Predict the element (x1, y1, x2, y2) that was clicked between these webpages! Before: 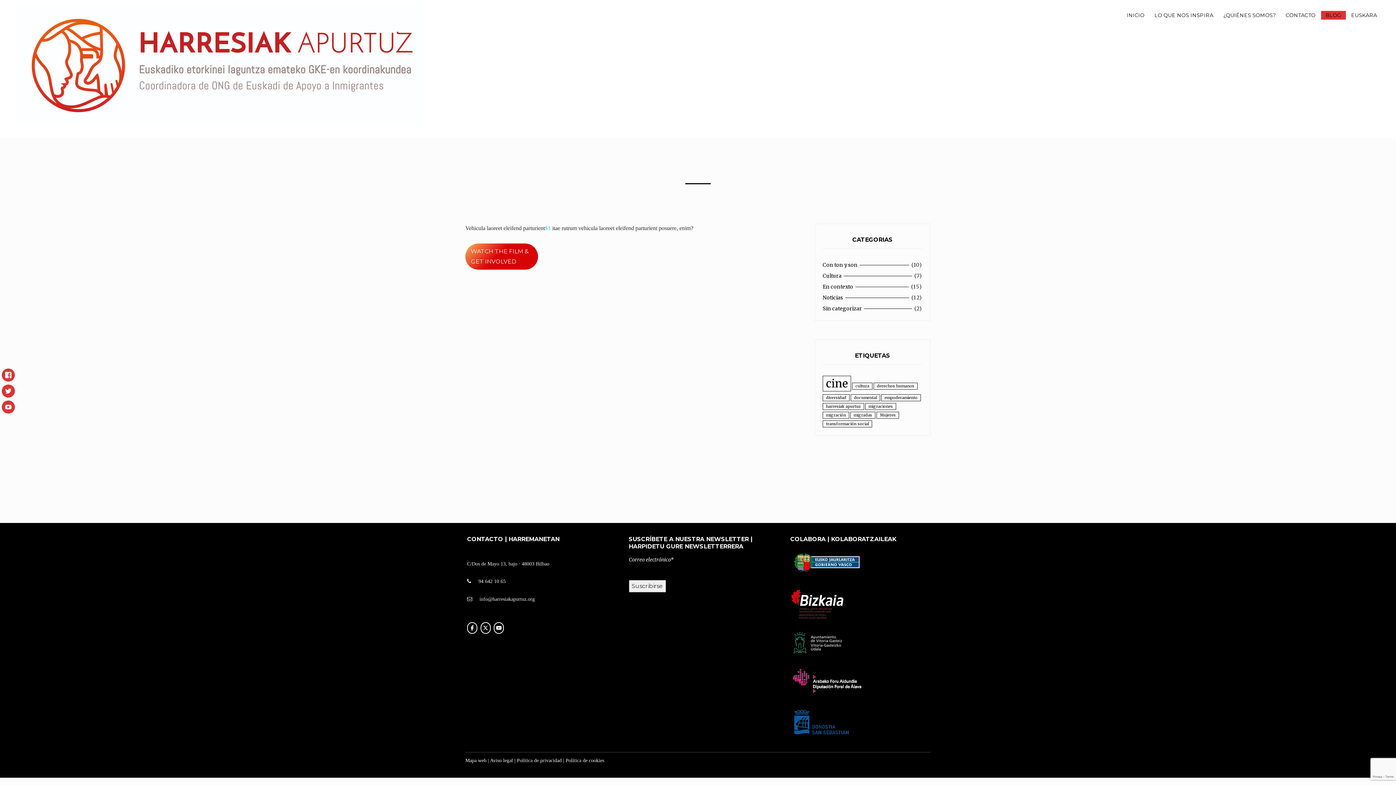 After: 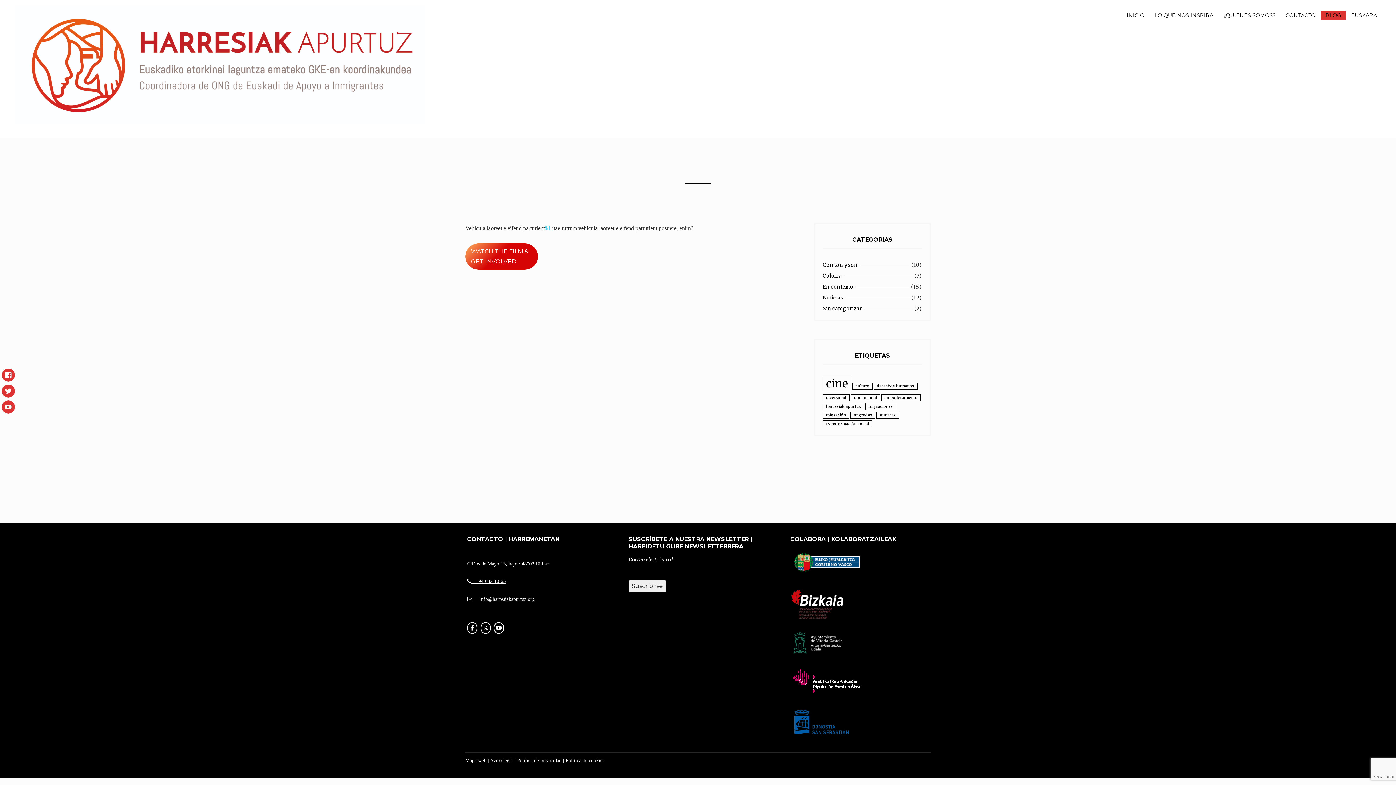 Action: label:      94 642 10 65 bbox: (471, 578, 505, 584)